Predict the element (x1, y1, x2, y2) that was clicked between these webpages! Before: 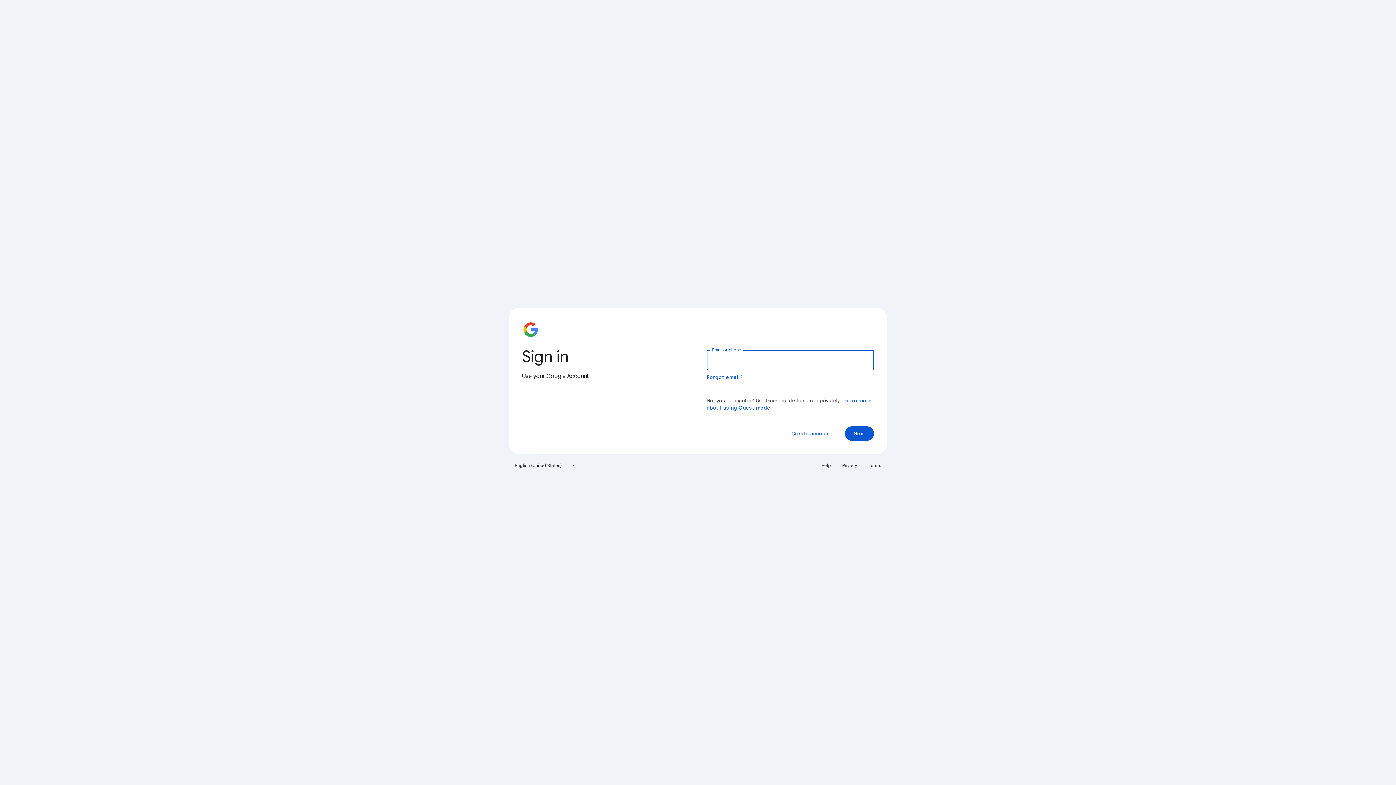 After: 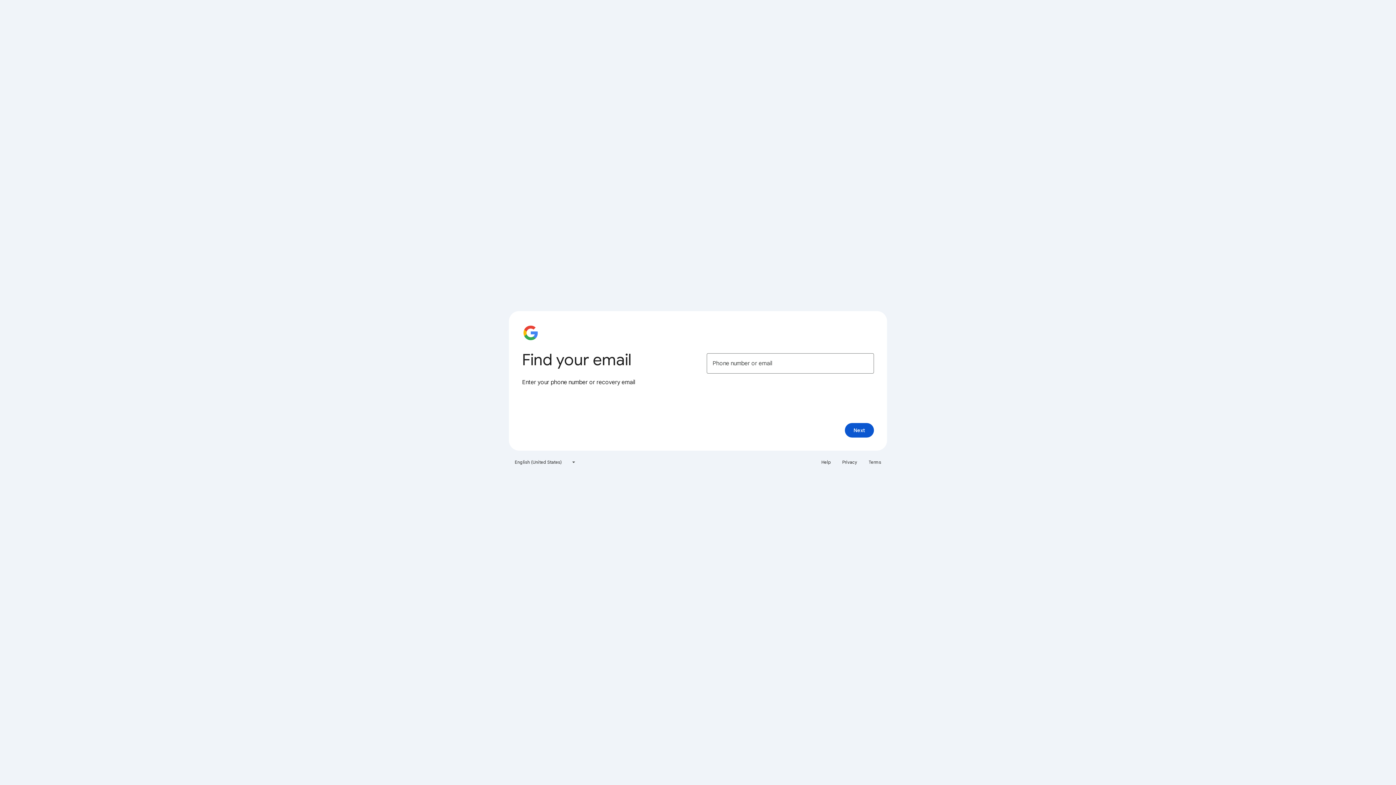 Action: bbox: (706, 374, 743, 380) label: Forgot email?